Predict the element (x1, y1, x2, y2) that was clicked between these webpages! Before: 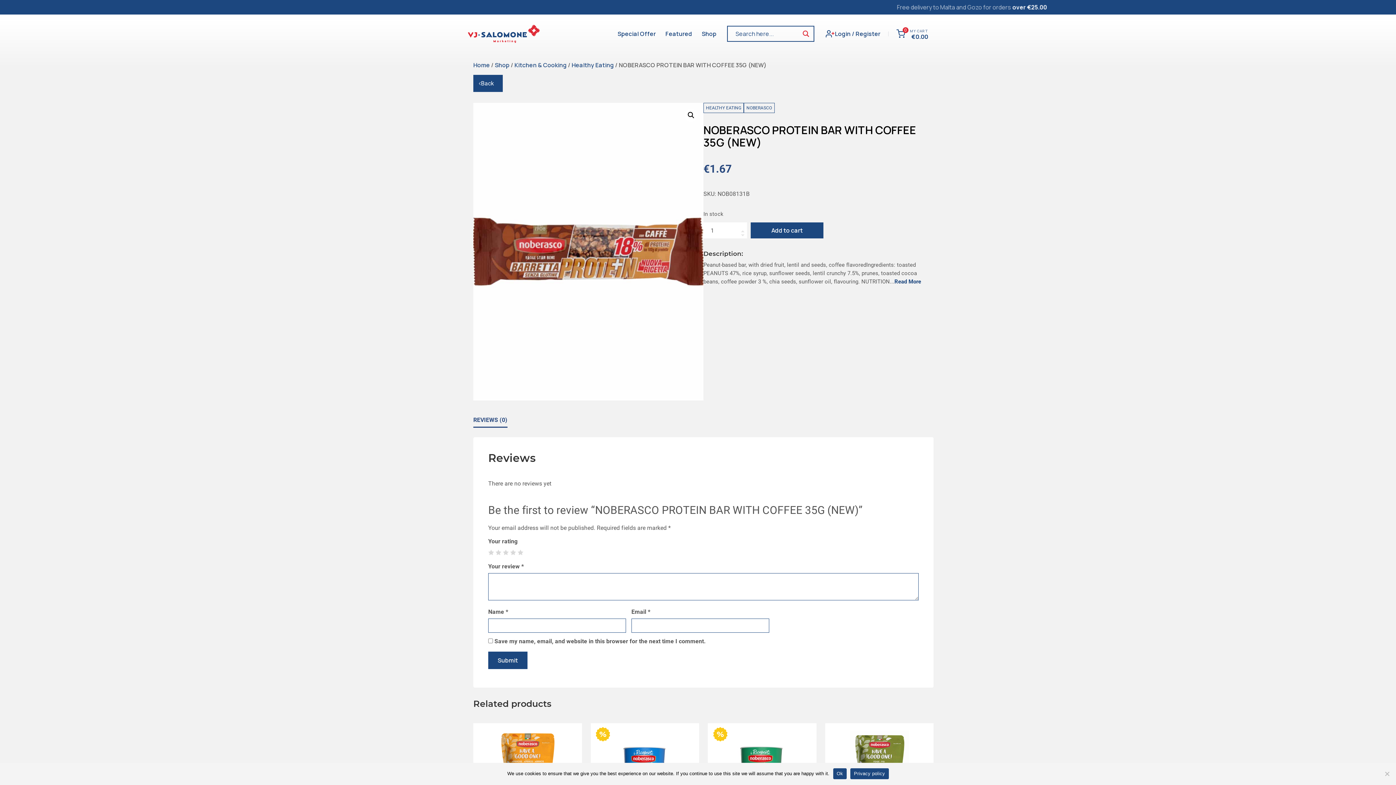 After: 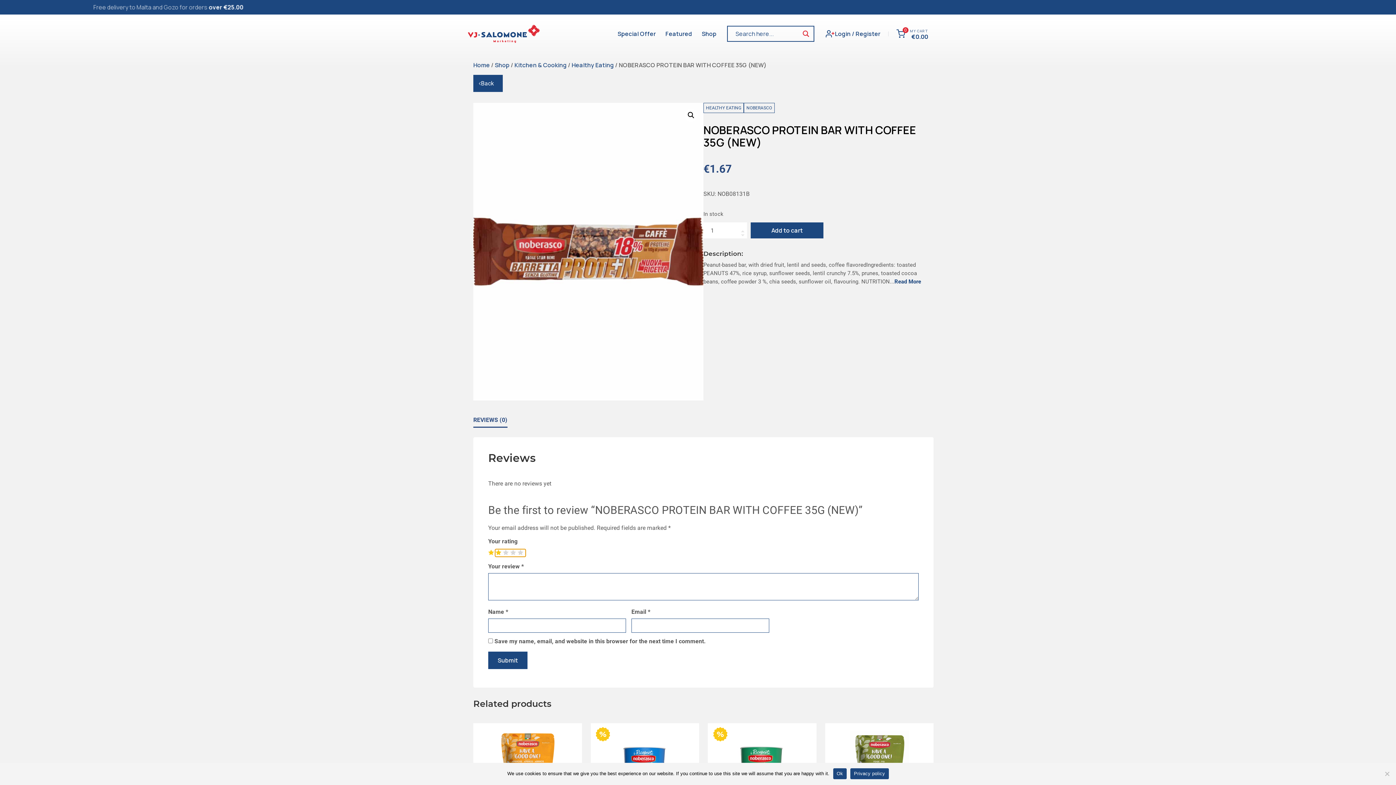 Action: label: 2 of 5 stars bbox: (495, 549, 501, 555)